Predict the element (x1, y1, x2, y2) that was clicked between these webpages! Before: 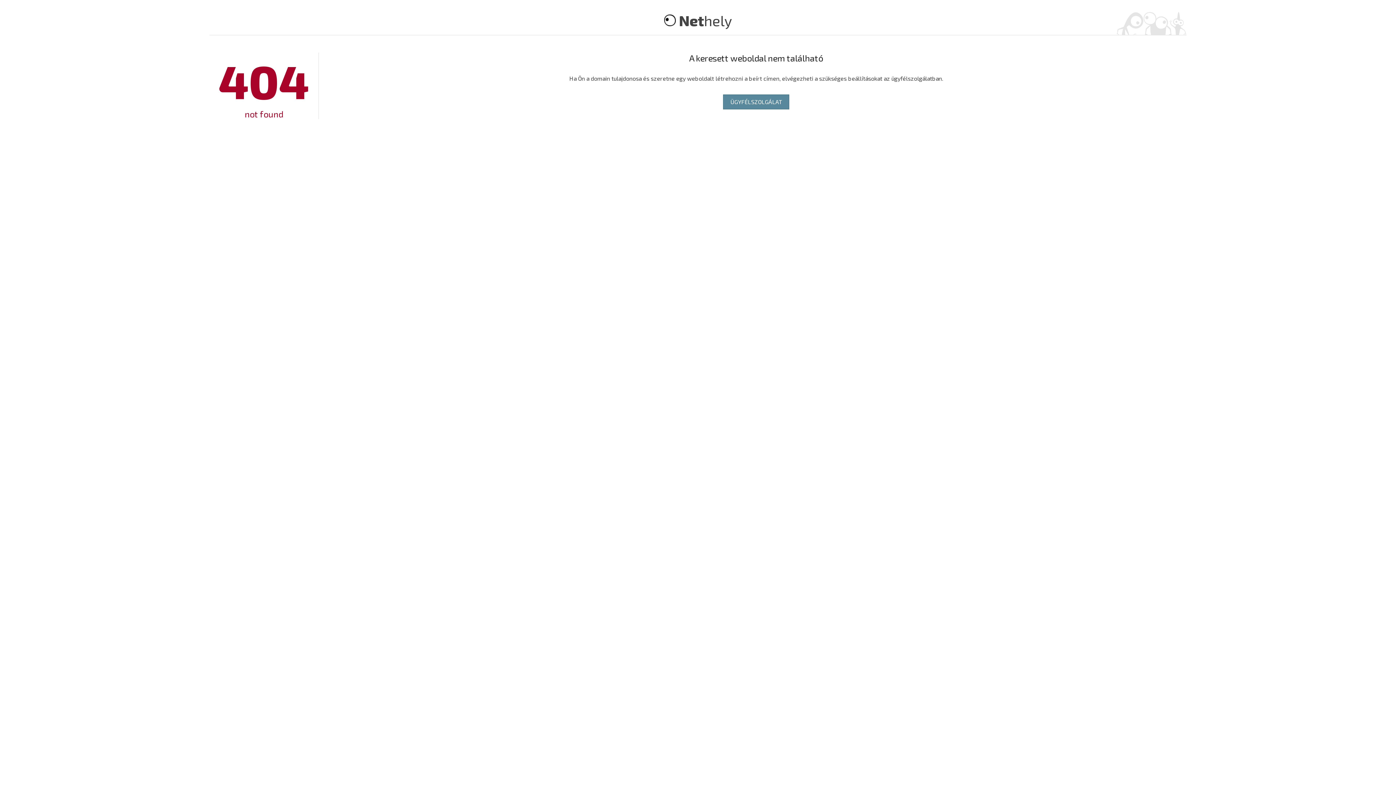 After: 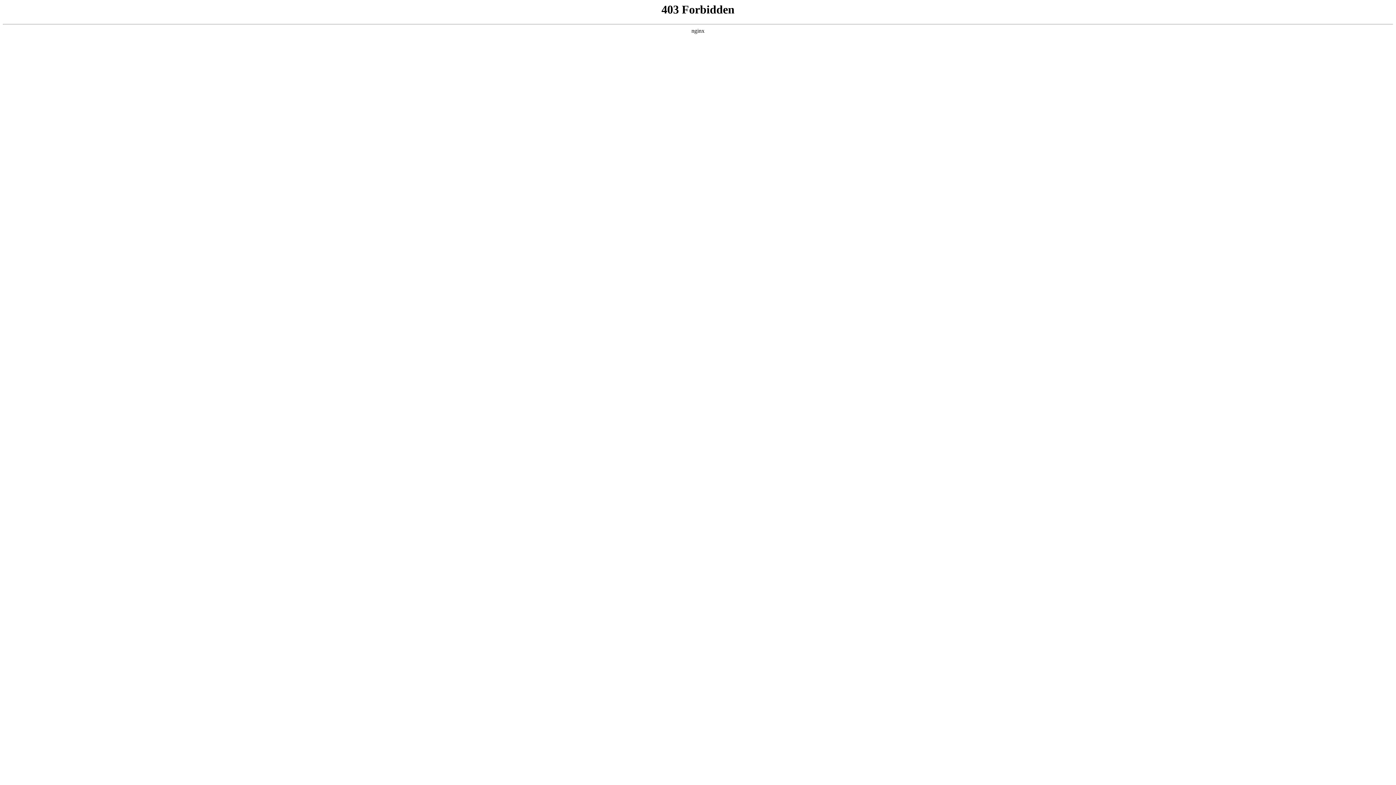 Action: bbox: (679, 11, 732, 29) label: Nethely